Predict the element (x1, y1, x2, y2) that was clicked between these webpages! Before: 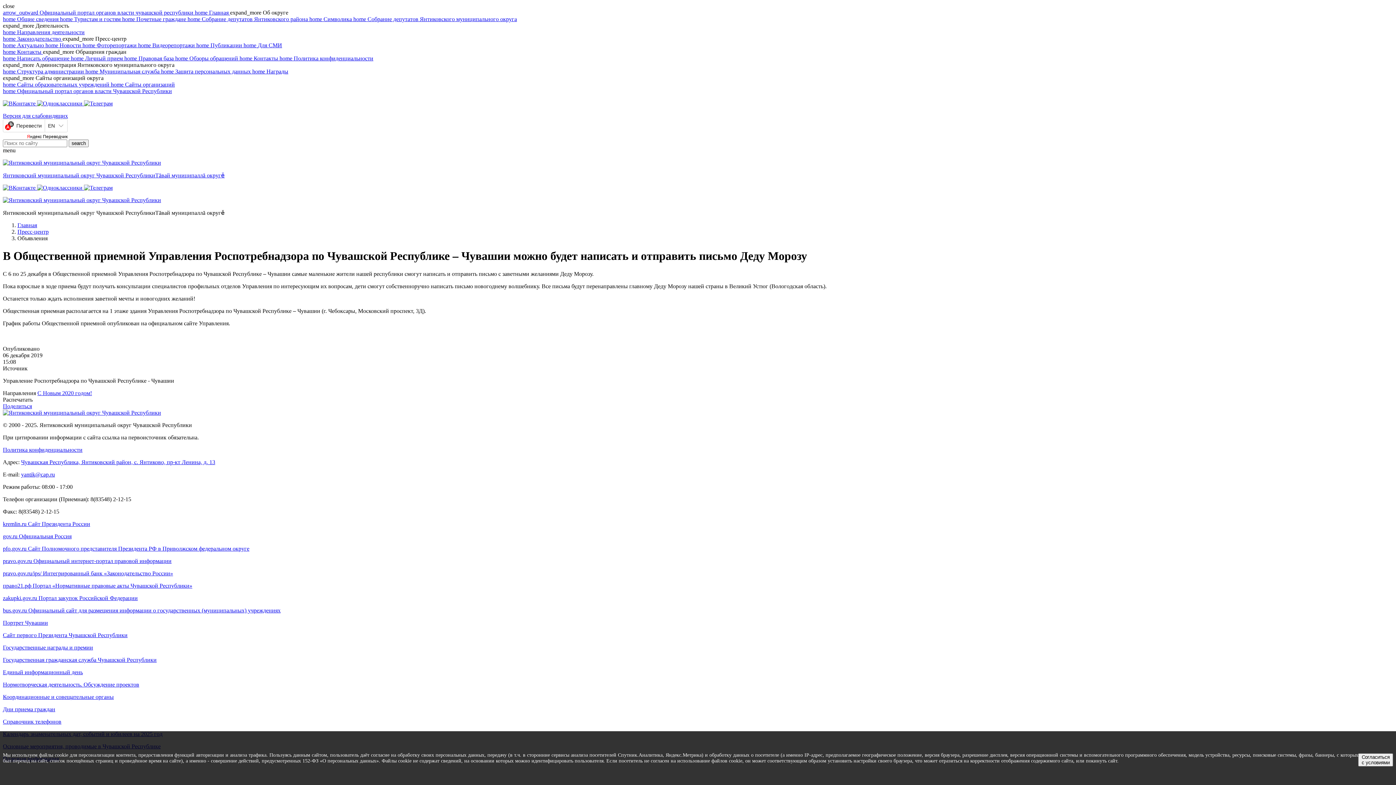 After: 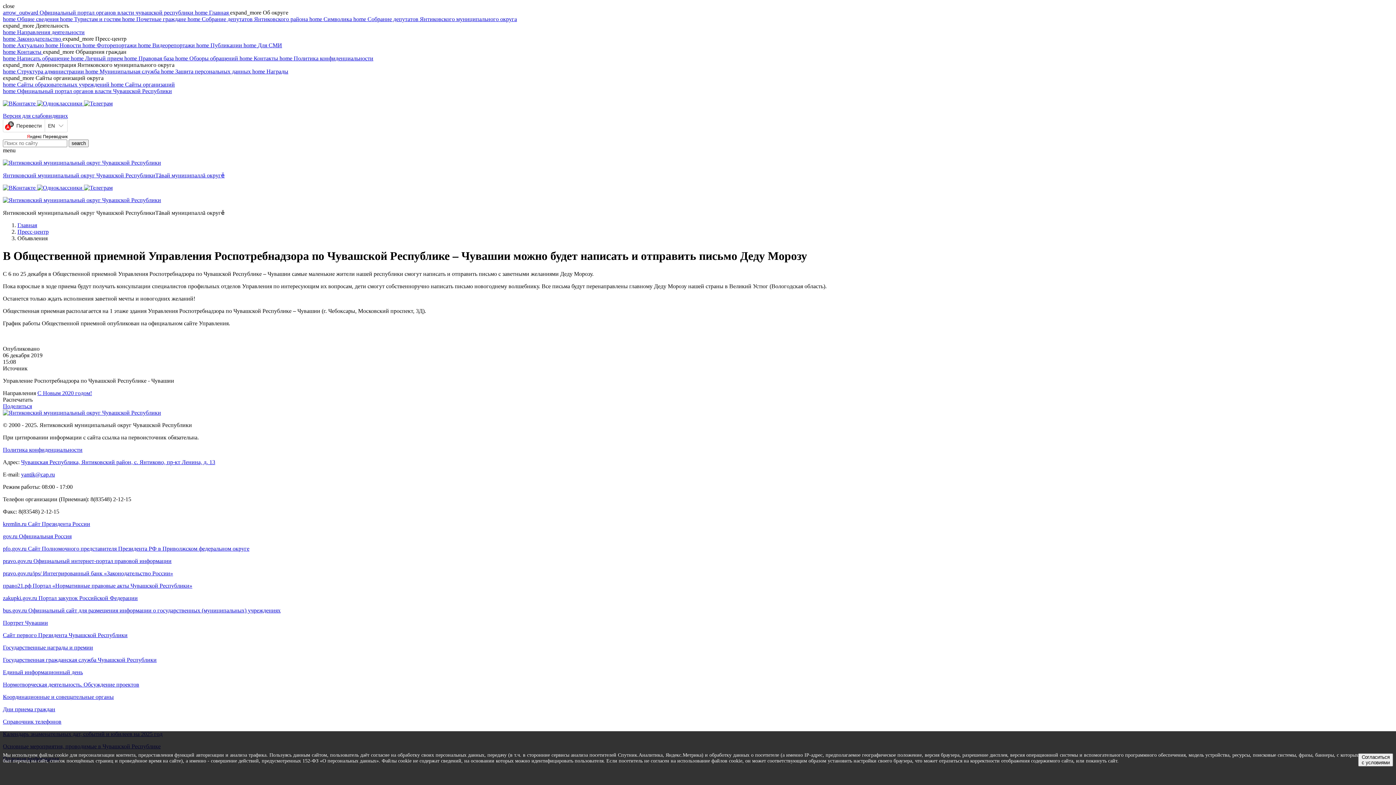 Action: bbox: (2, 545, 1393, 552) label: pfo.gov.ru Сайт Полномочного представителя Президента РФ в Приволжском федеральном округе